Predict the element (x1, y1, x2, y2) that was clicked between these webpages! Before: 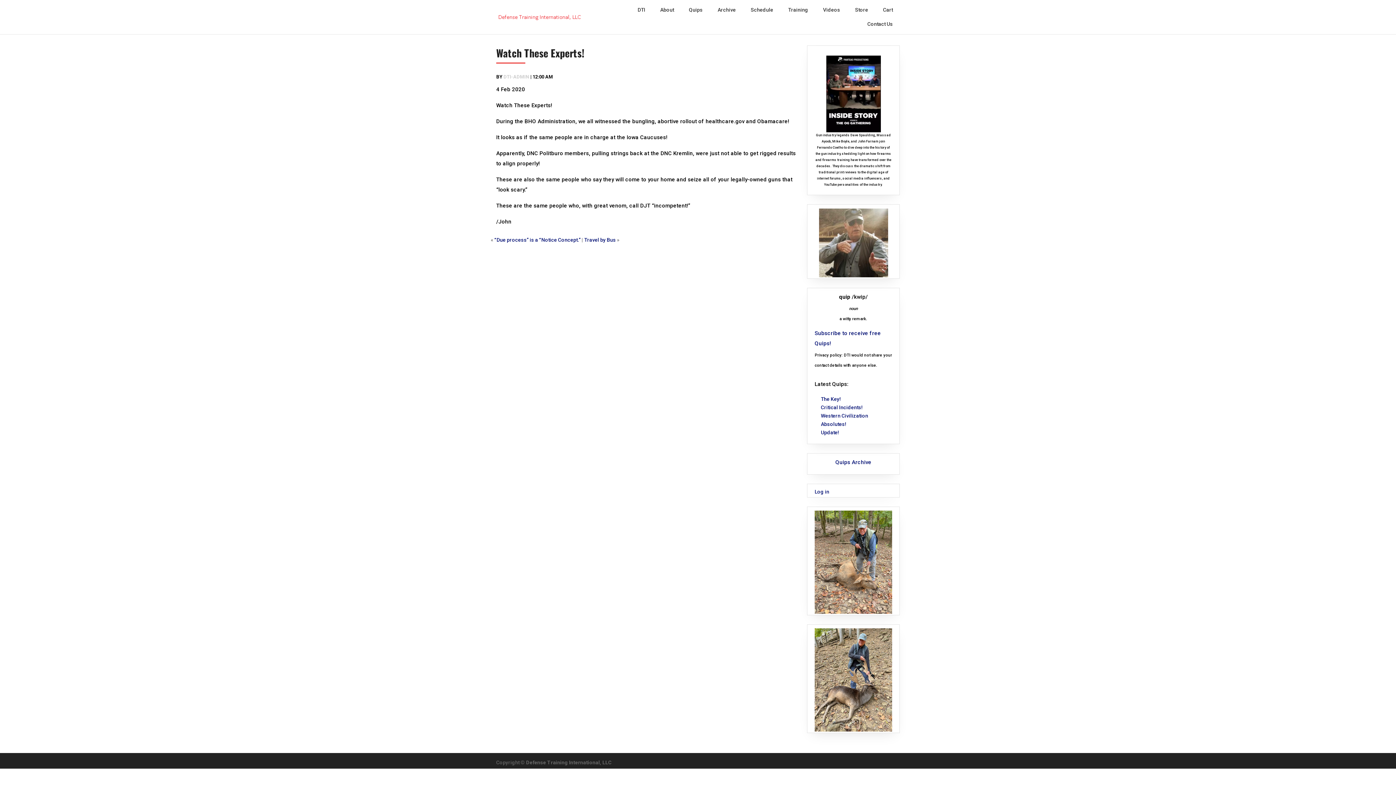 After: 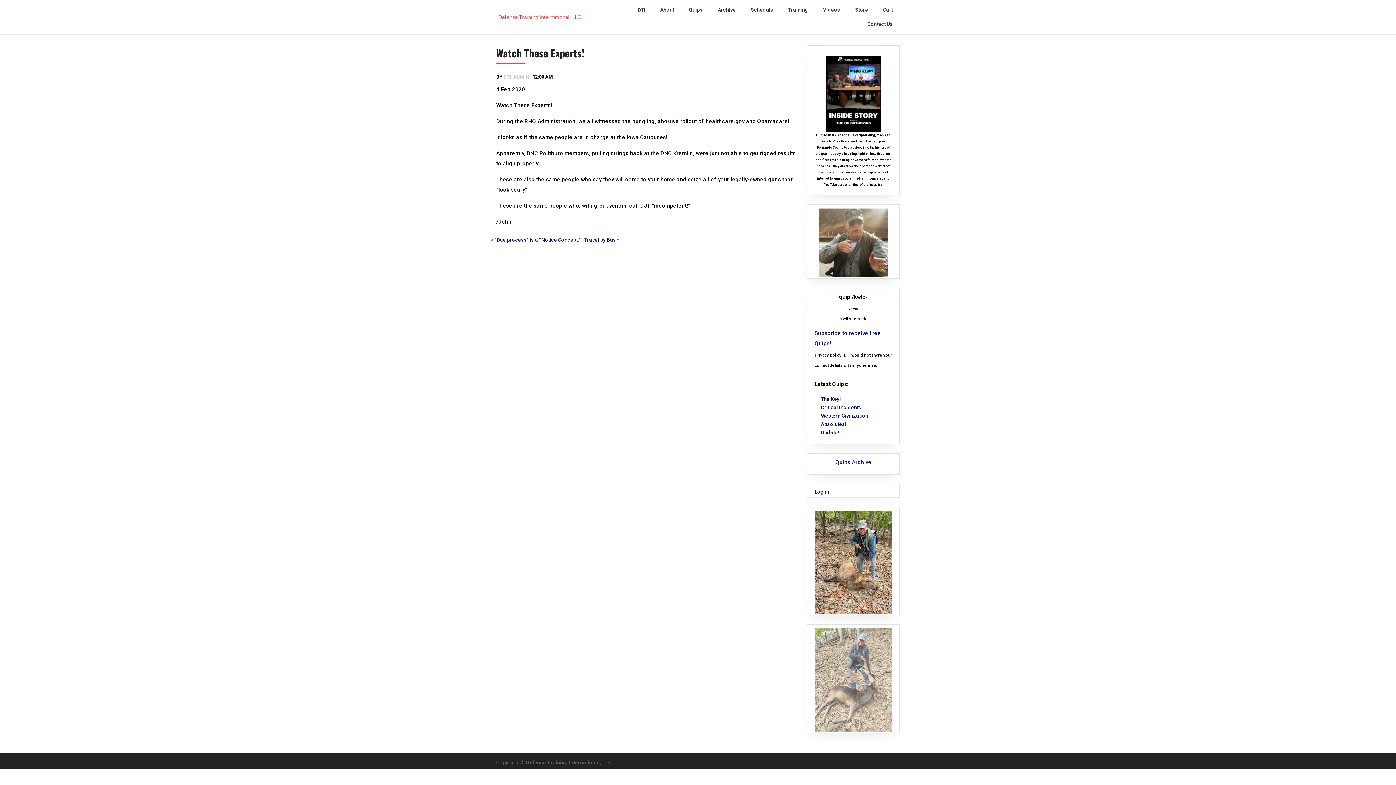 Action: bbox: (814, 628, 892, 732)